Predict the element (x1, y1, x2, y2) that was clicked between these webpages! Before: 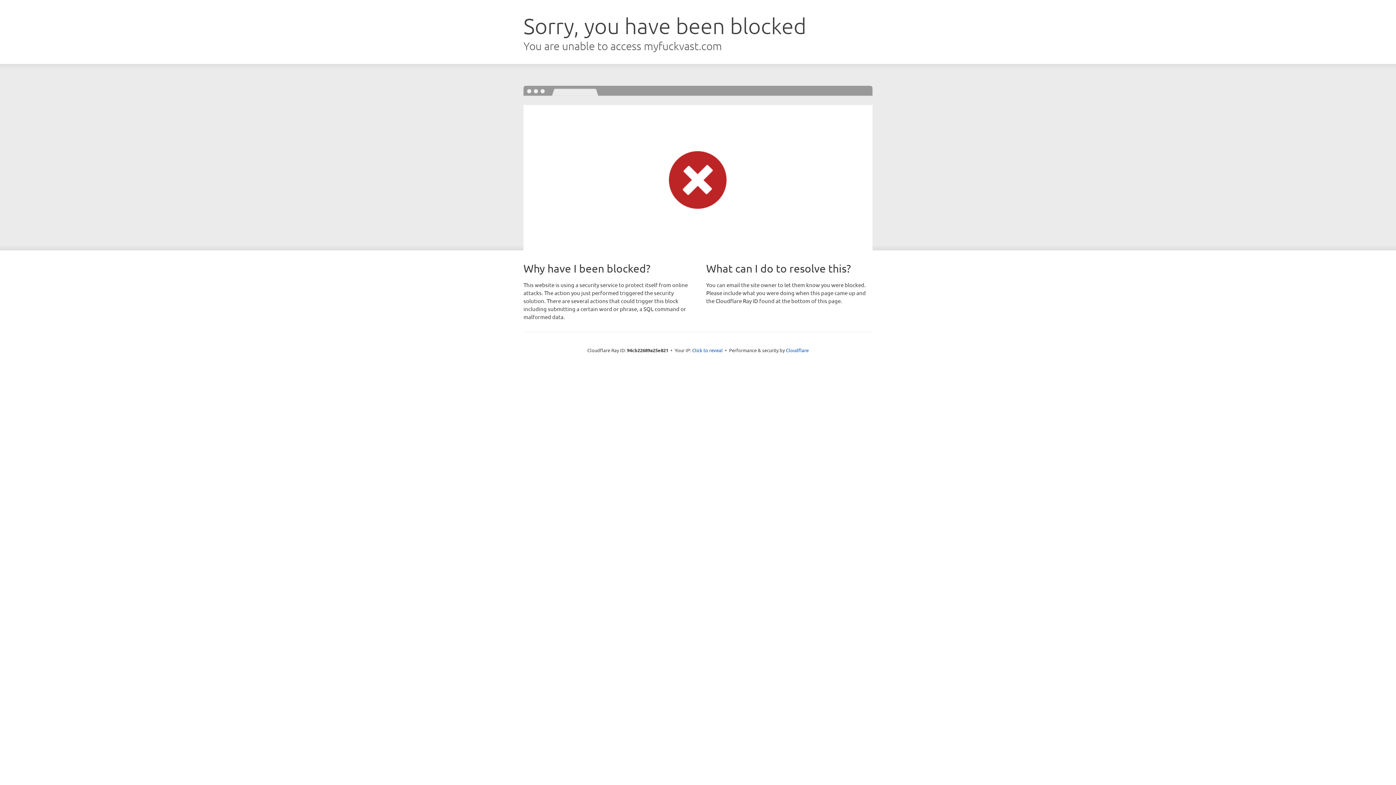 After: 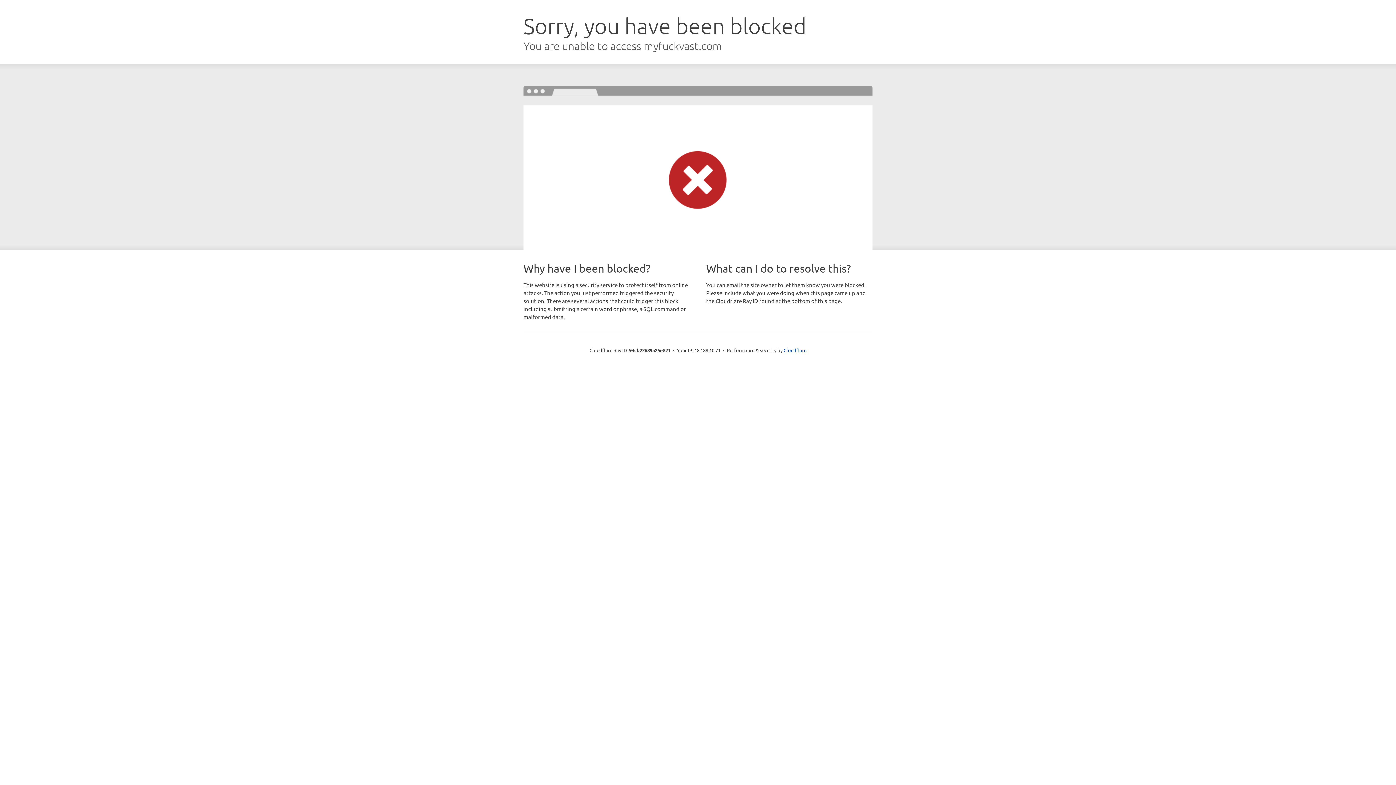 Action: bbox: (692, 346, 722, 353) label: Click to reveal